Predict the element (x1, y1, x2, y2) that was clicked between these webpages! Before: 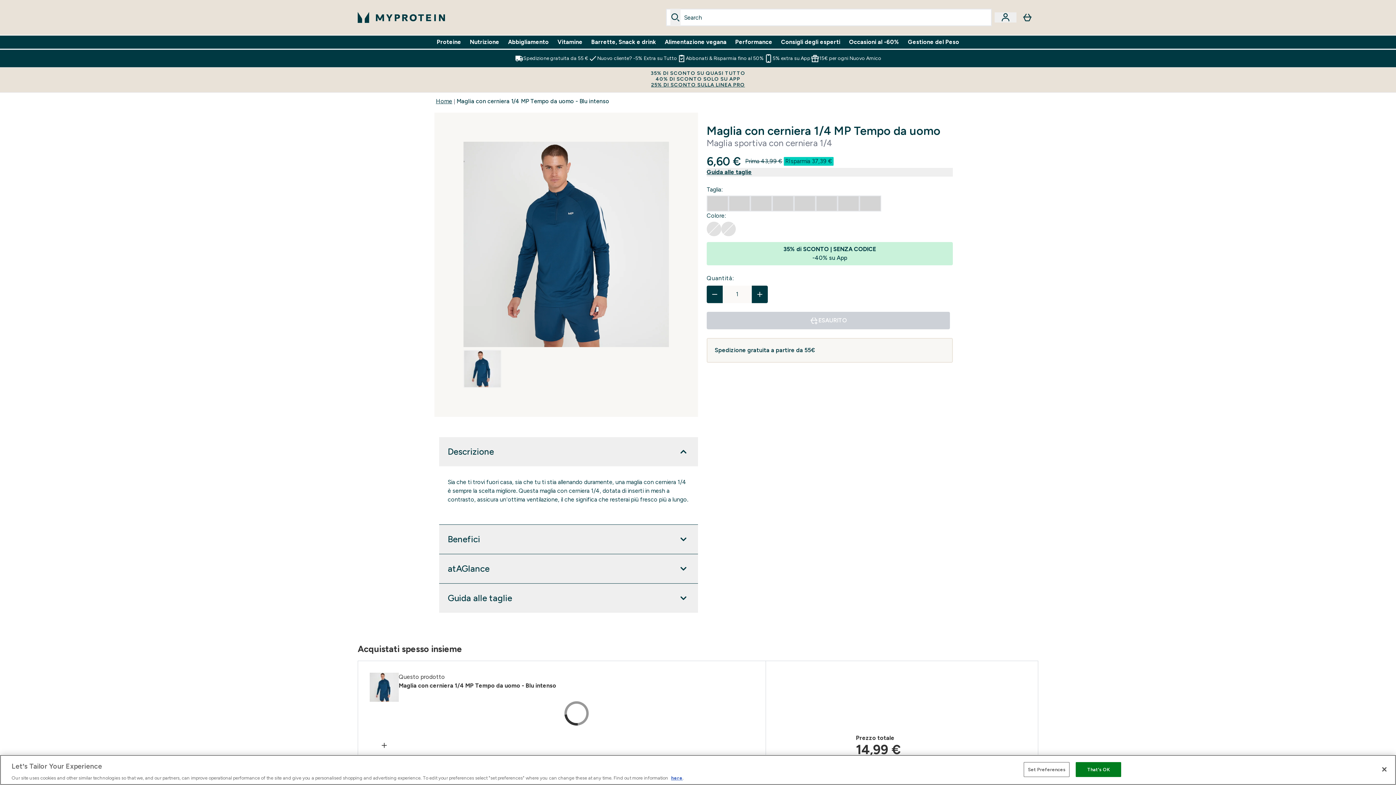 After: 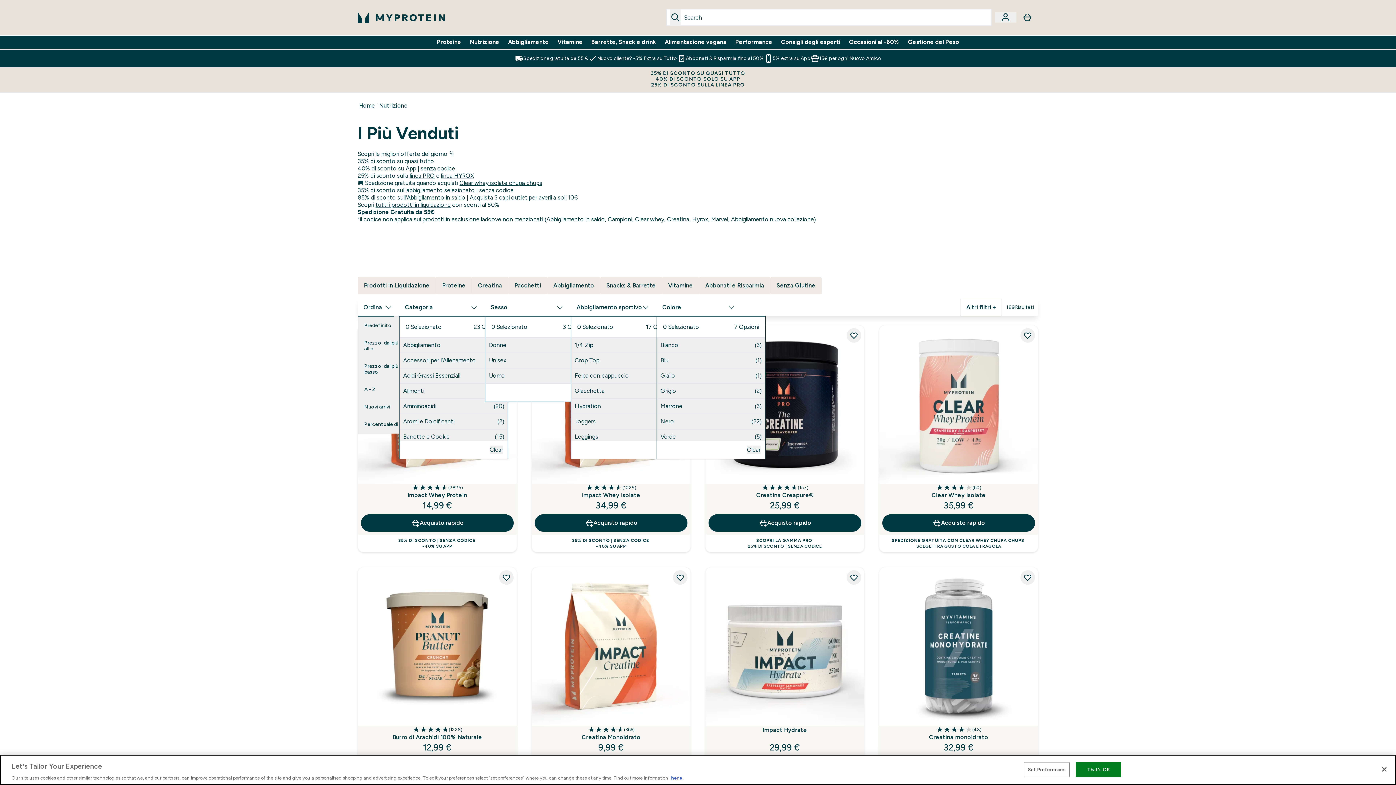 Action: label: 35% DI SCONTO SU QUASI TUTTO
40% DI SCONTO SOLO SU APP
25% DI SCONTO SULLA LINEA PRO bbox: (0, 67, 1396, 92)